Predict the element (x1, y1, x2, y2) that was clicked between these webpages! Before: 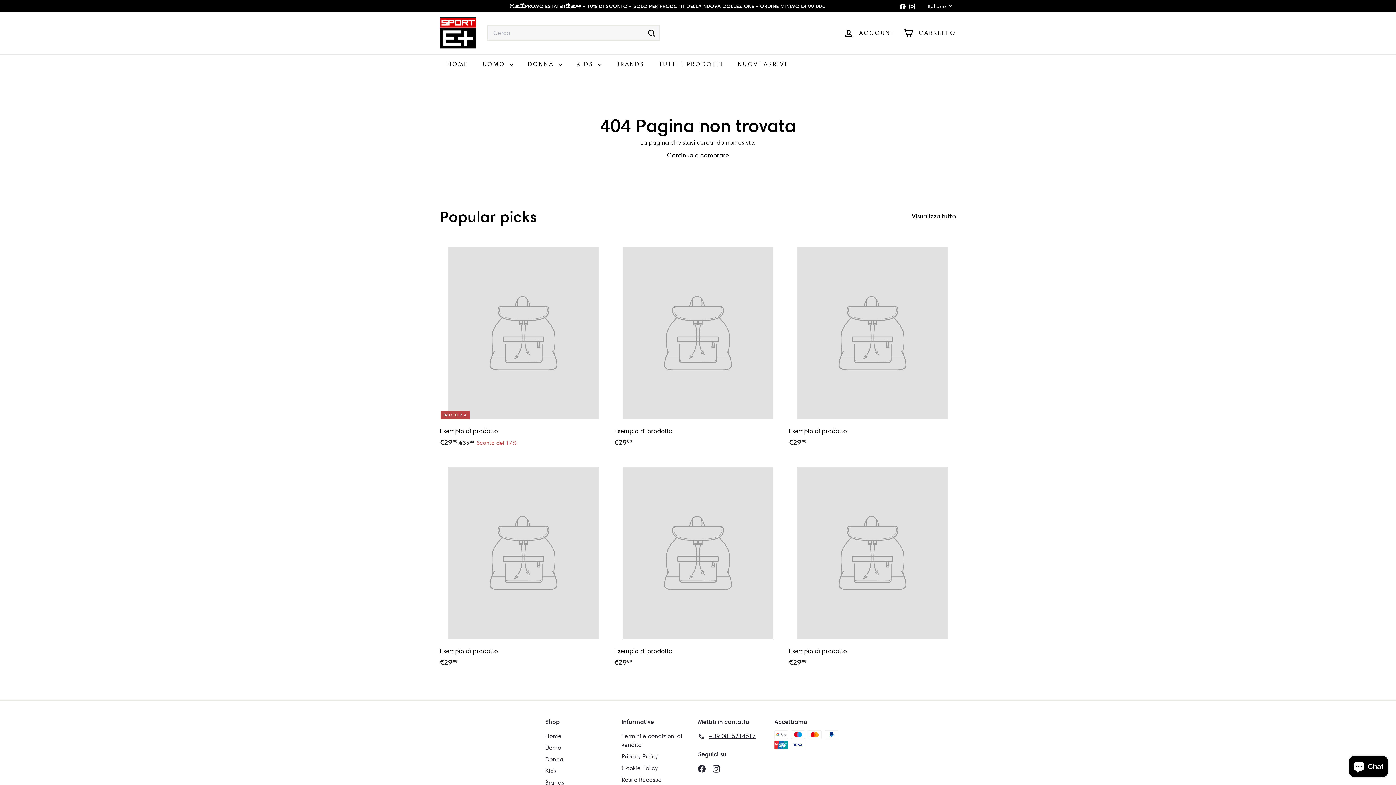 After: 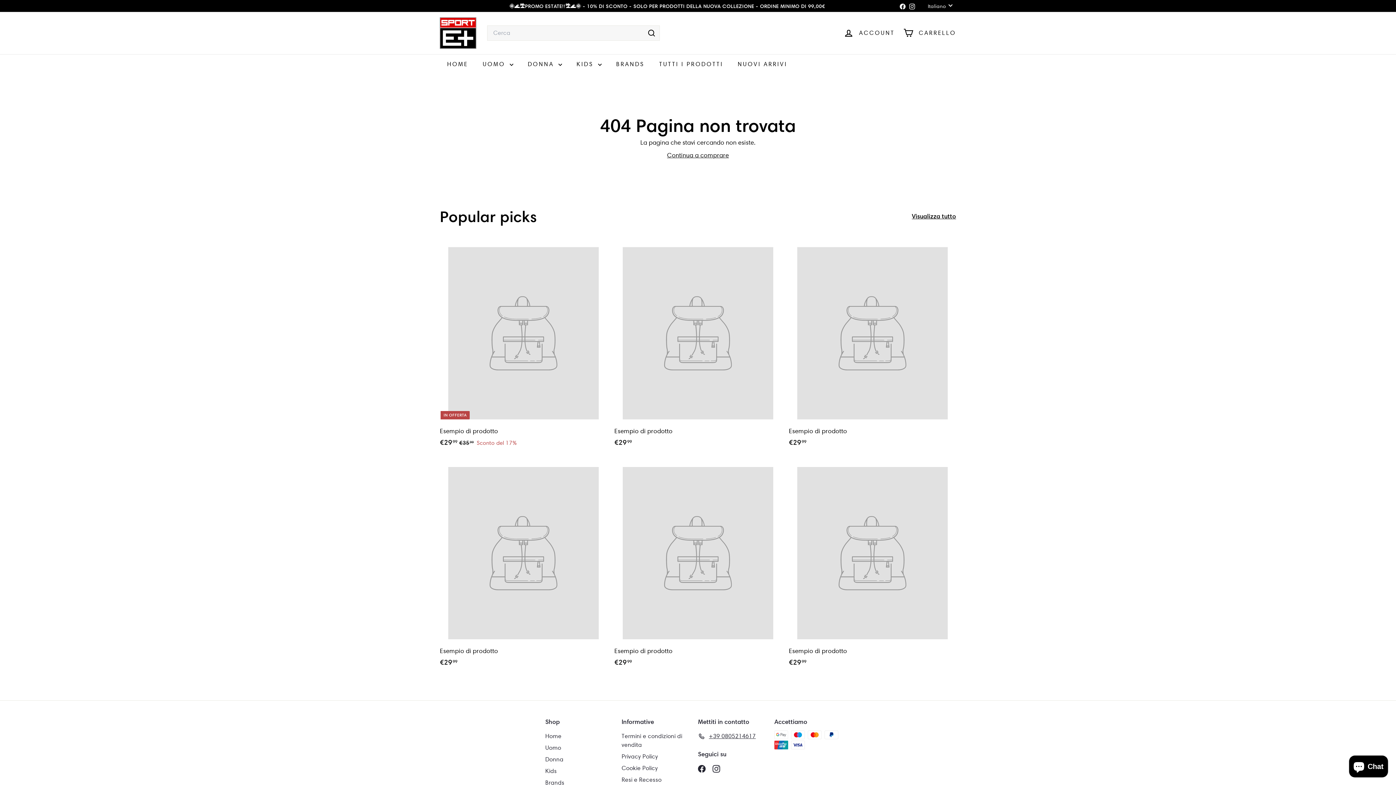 Action: label: Esempio di prodotto
€2999
€29,99 bbox: (789, 238, 956, 455)